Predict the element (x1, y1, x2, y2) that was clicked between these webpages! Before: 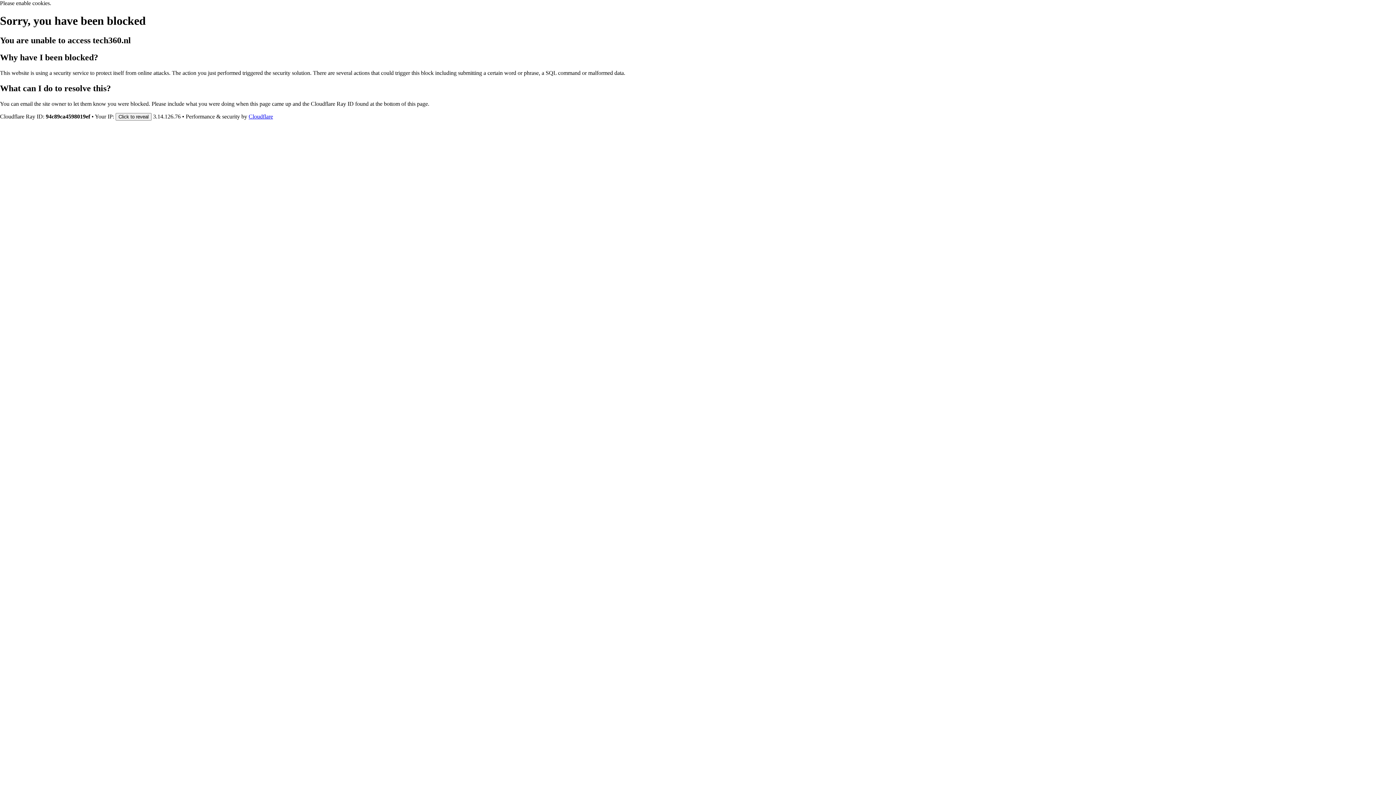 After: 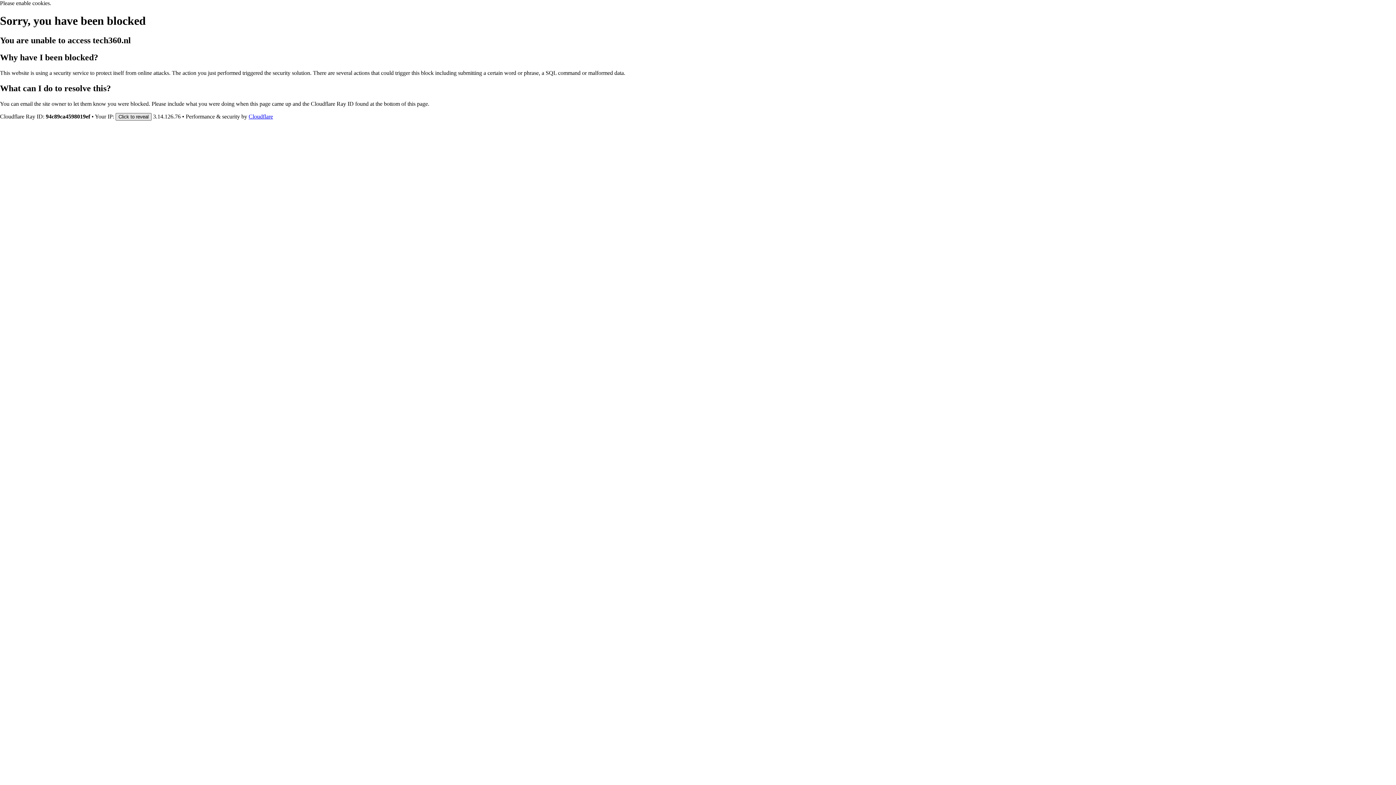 Action: bbox: (115, 112, 151, 120) label: Click to reveal